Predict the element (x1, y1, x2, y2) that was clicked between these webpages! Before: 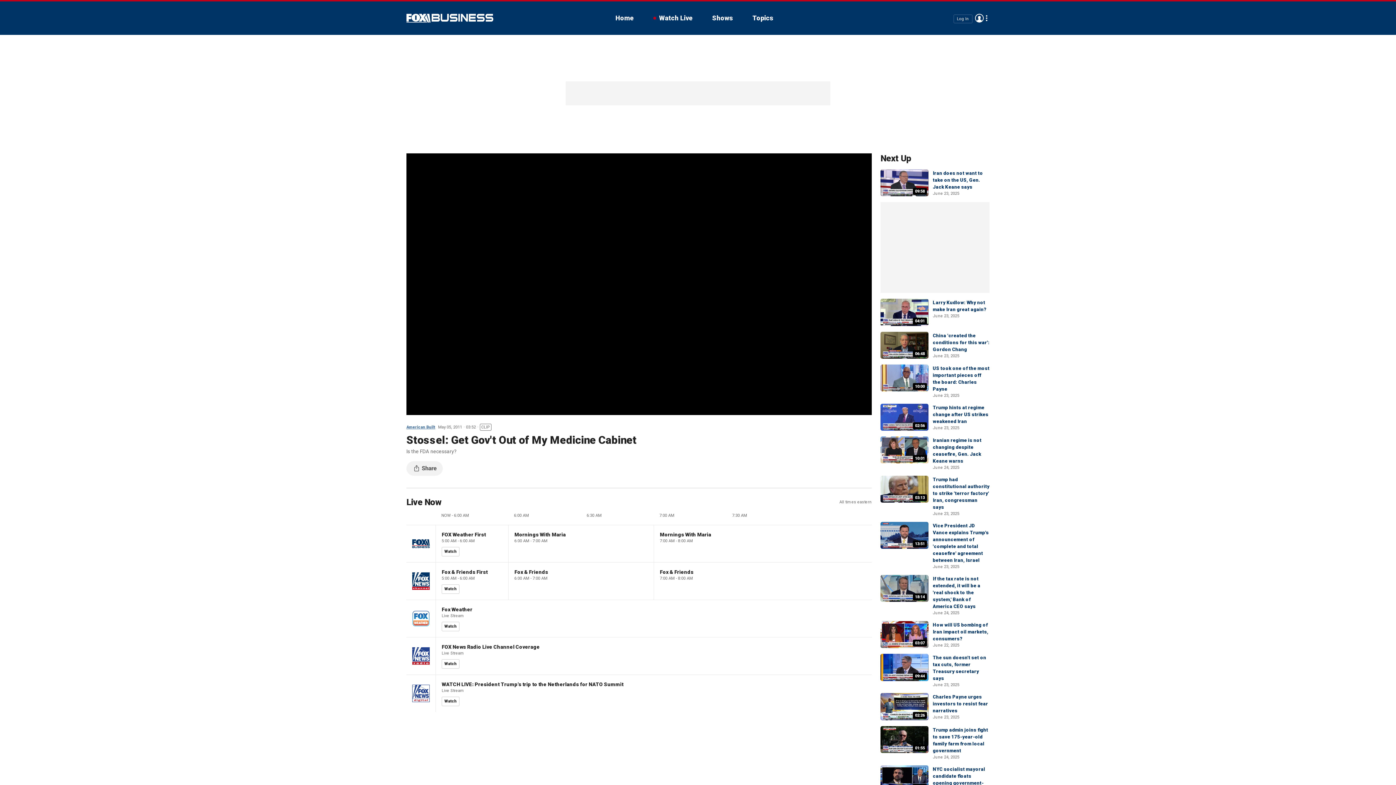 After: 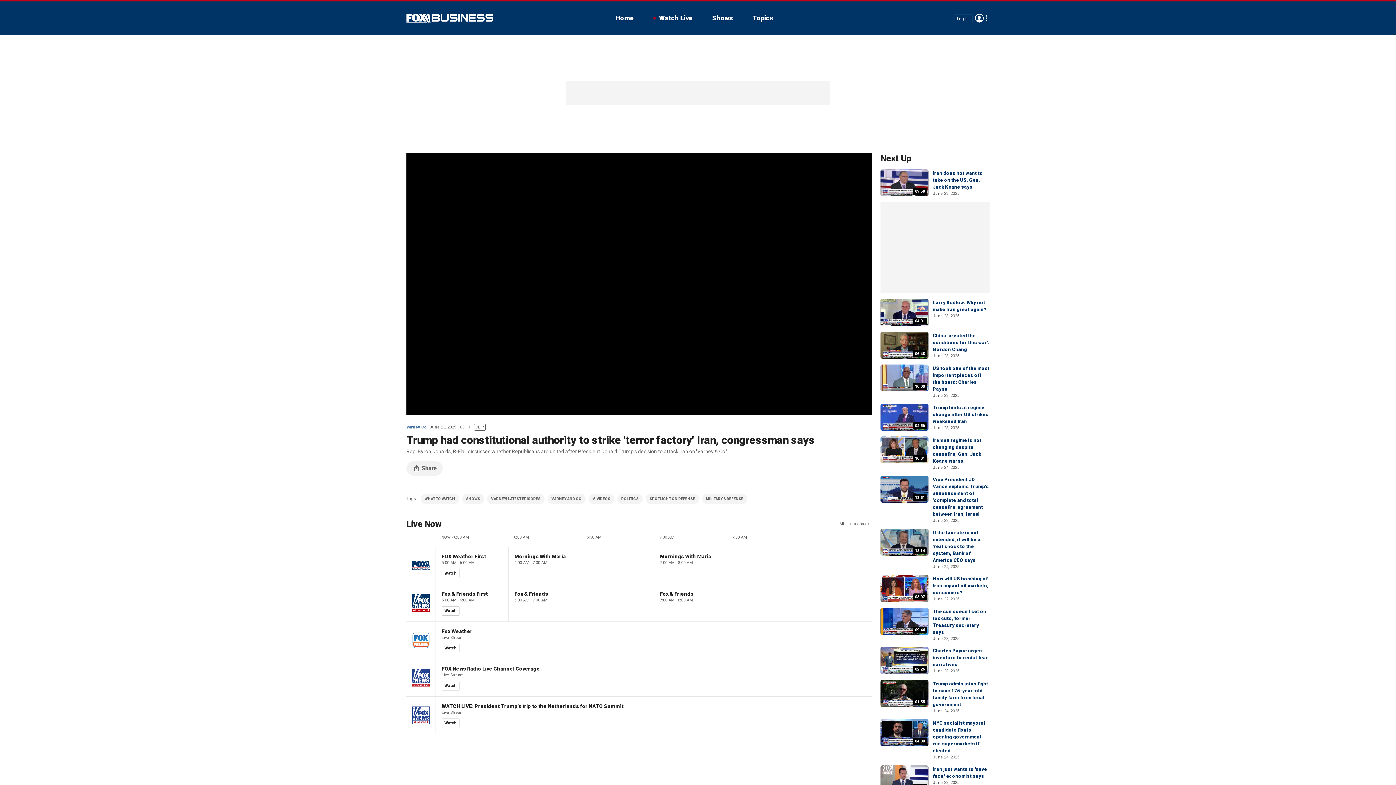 Action: bbox: (933, 477, 989, 510) label: Trump had constitutional authority to strike 'terror factory' Iran, congressman says